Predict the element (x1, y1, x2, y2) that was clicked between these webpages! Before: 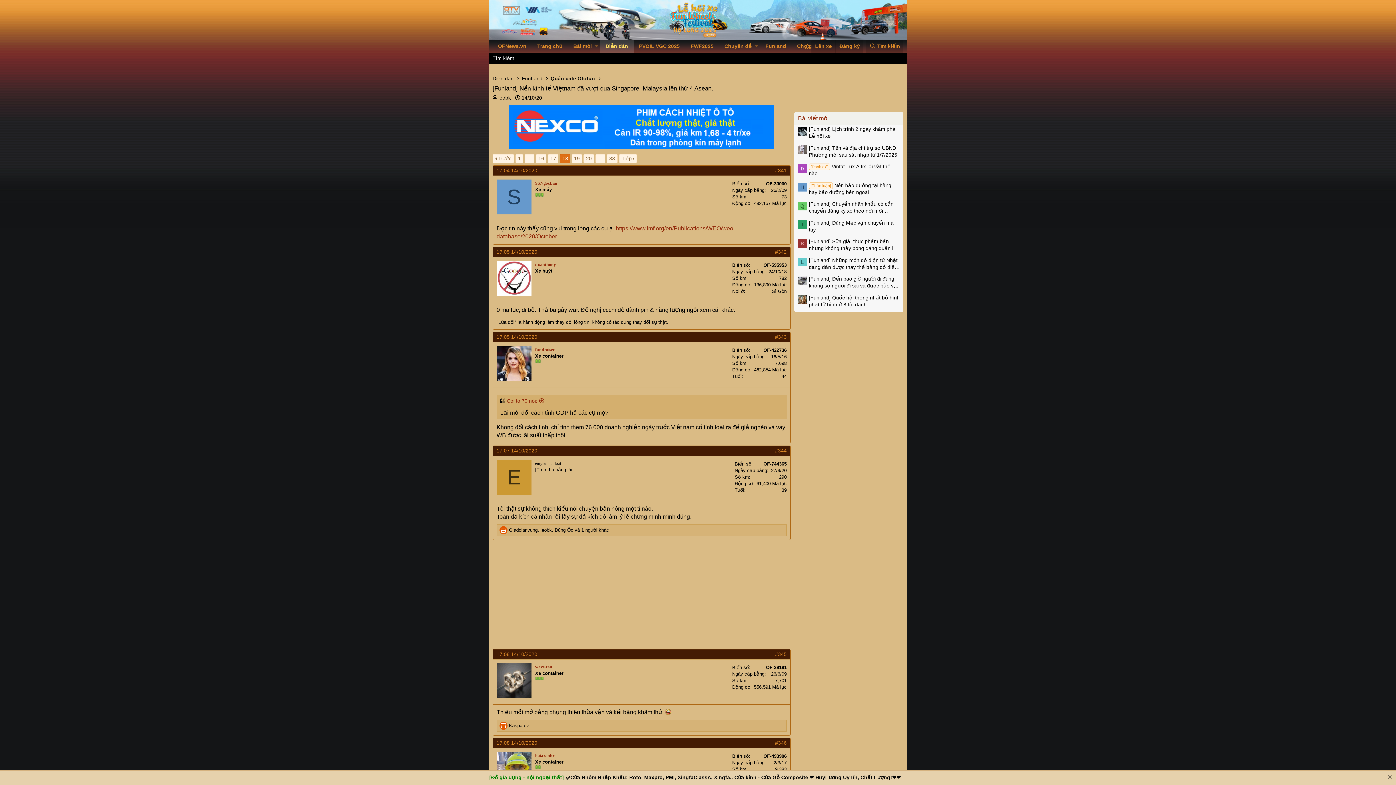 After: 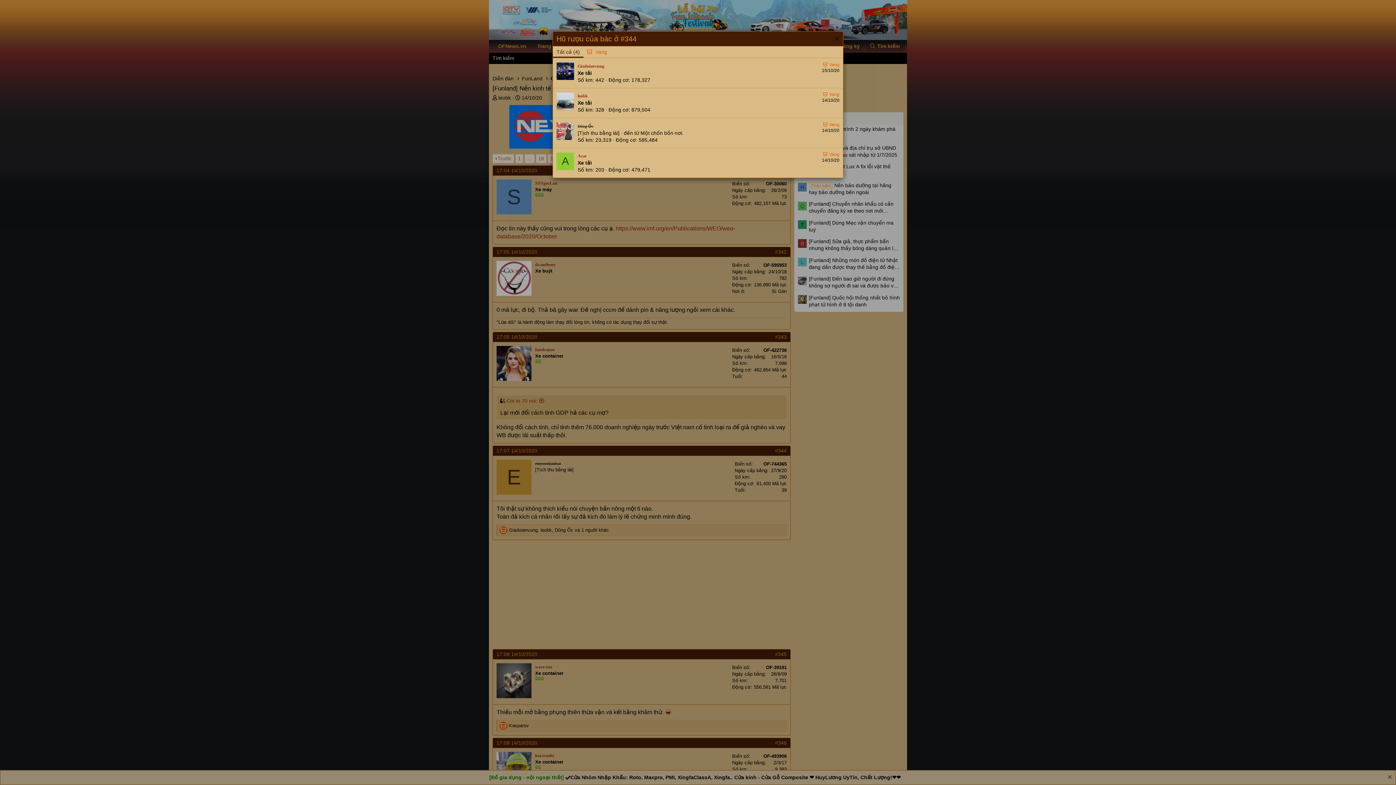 Action: bbox: (509, 527, 609, 533) label: Giadoianvung, leobk, Dũng Ốc và 1 người khác